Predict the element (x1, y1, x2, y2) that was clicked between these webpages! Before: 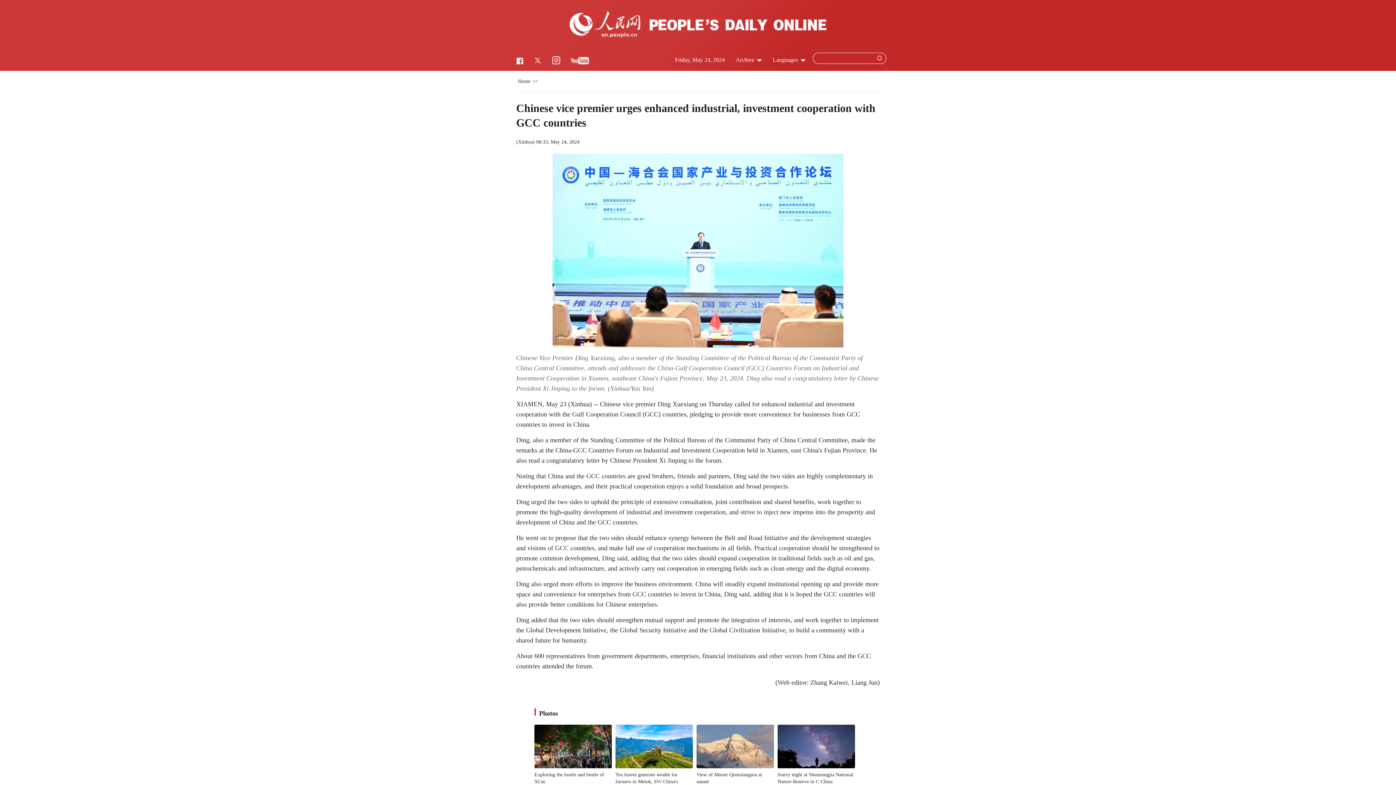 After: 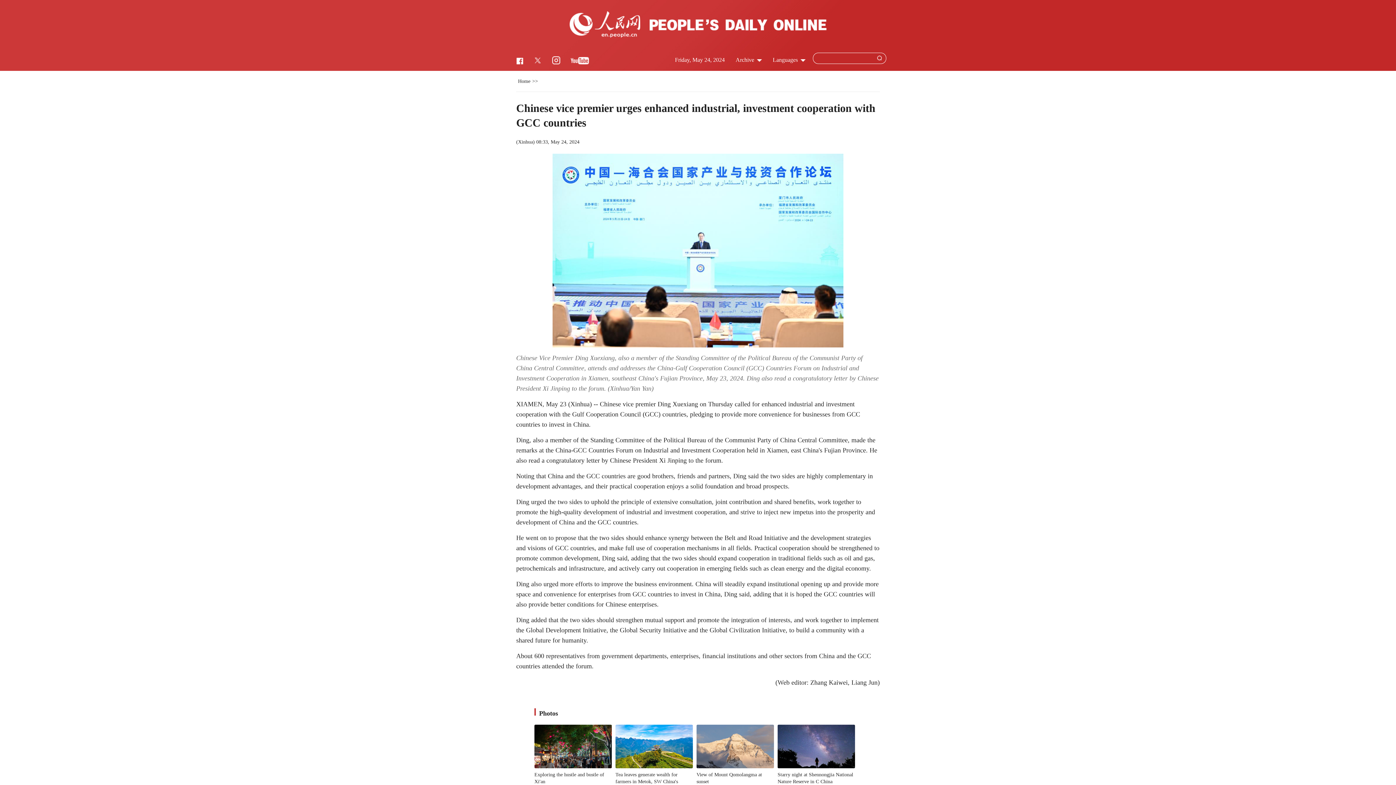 Action: bbox: (615, 725, 693, 768)